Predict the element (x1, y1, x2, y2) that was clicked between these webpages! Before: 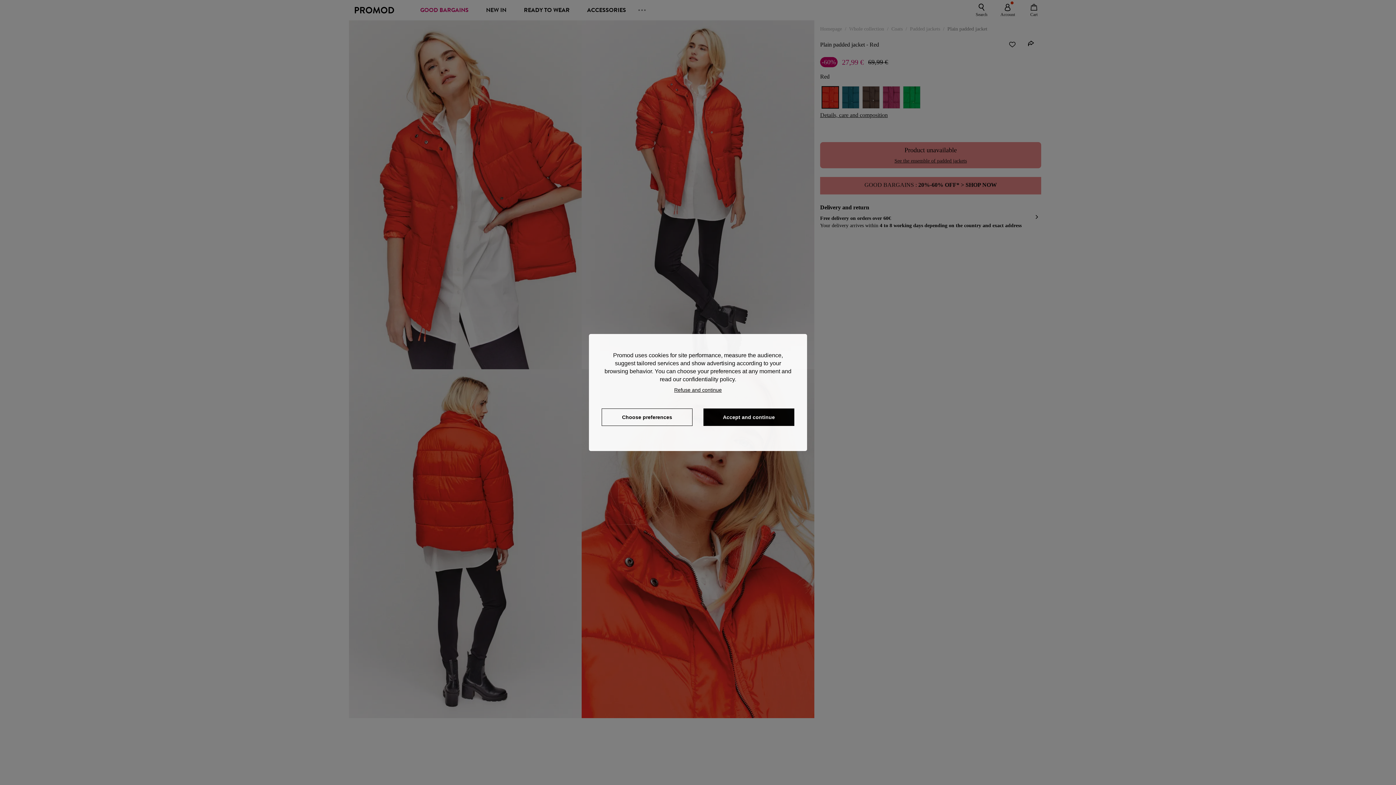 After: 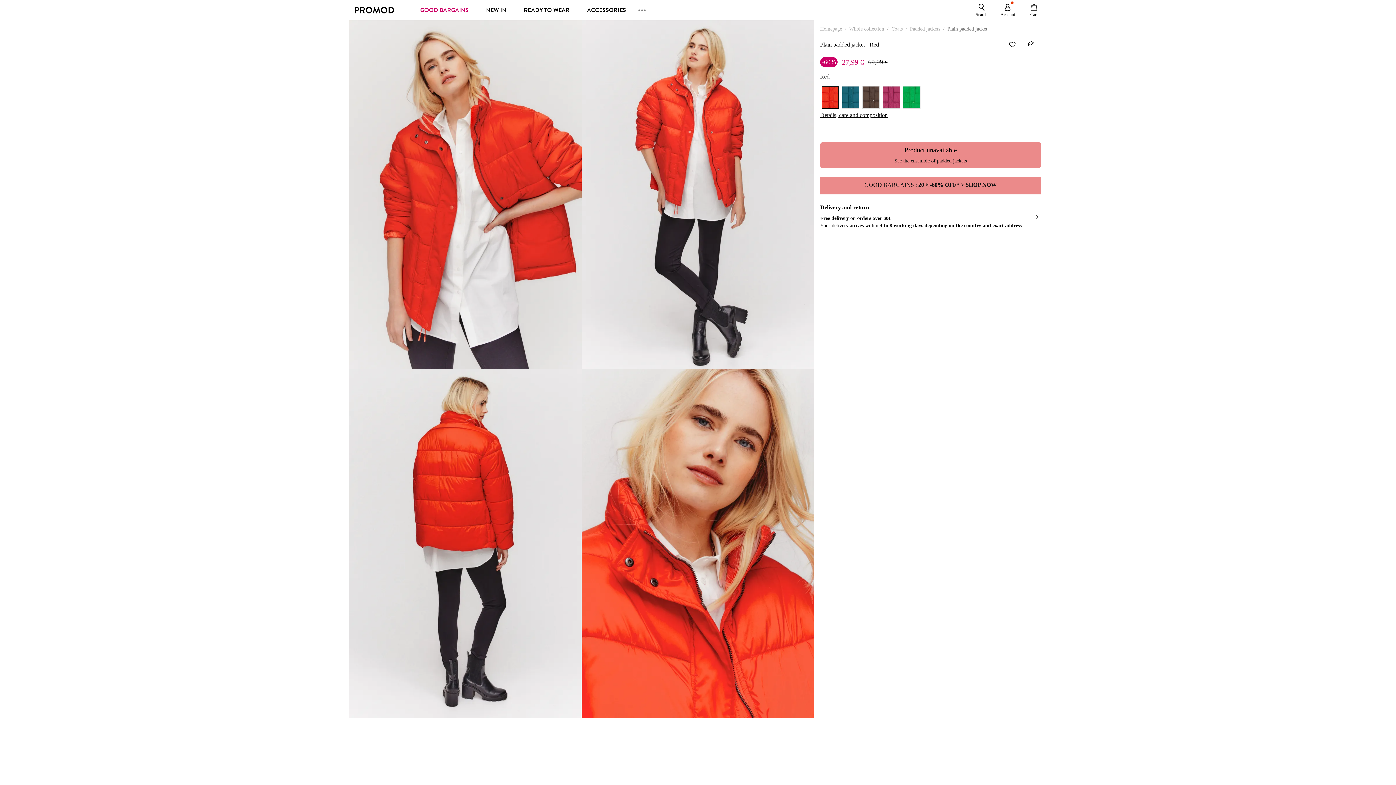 Action: label: Accept and continue bbox: (703, 408, 794, 426)